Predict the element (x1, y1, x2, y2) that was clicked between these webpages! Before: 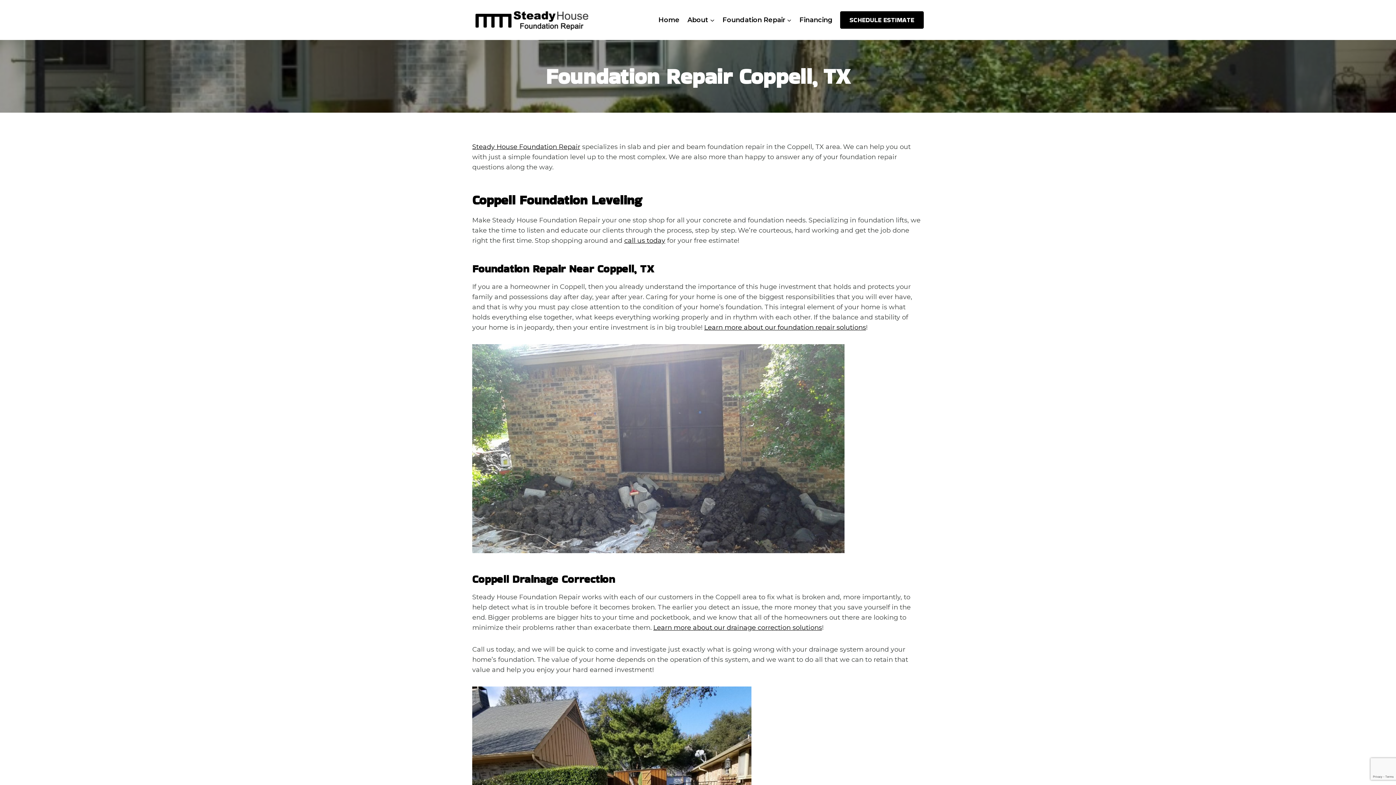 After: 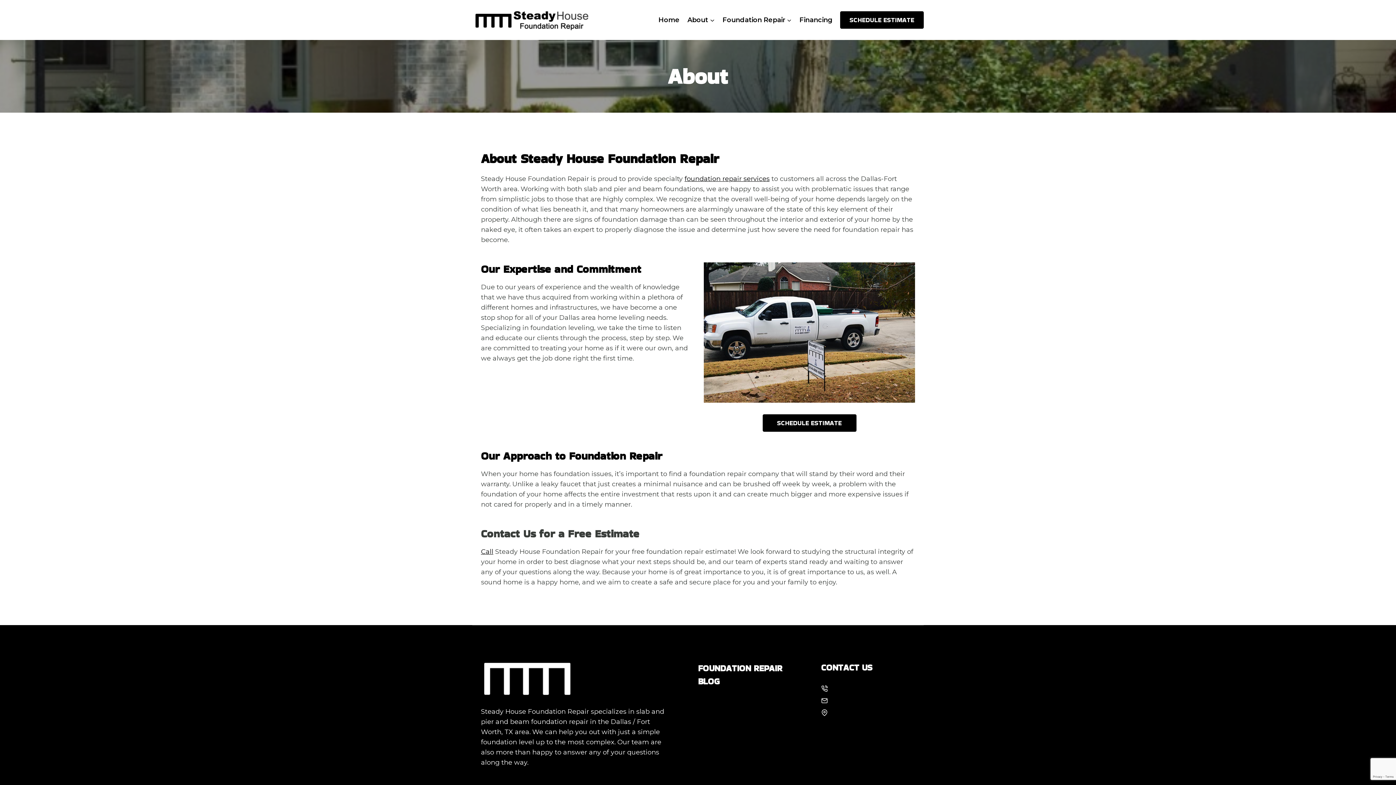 Action: bbox: (683, 10, 718, 29) label: About